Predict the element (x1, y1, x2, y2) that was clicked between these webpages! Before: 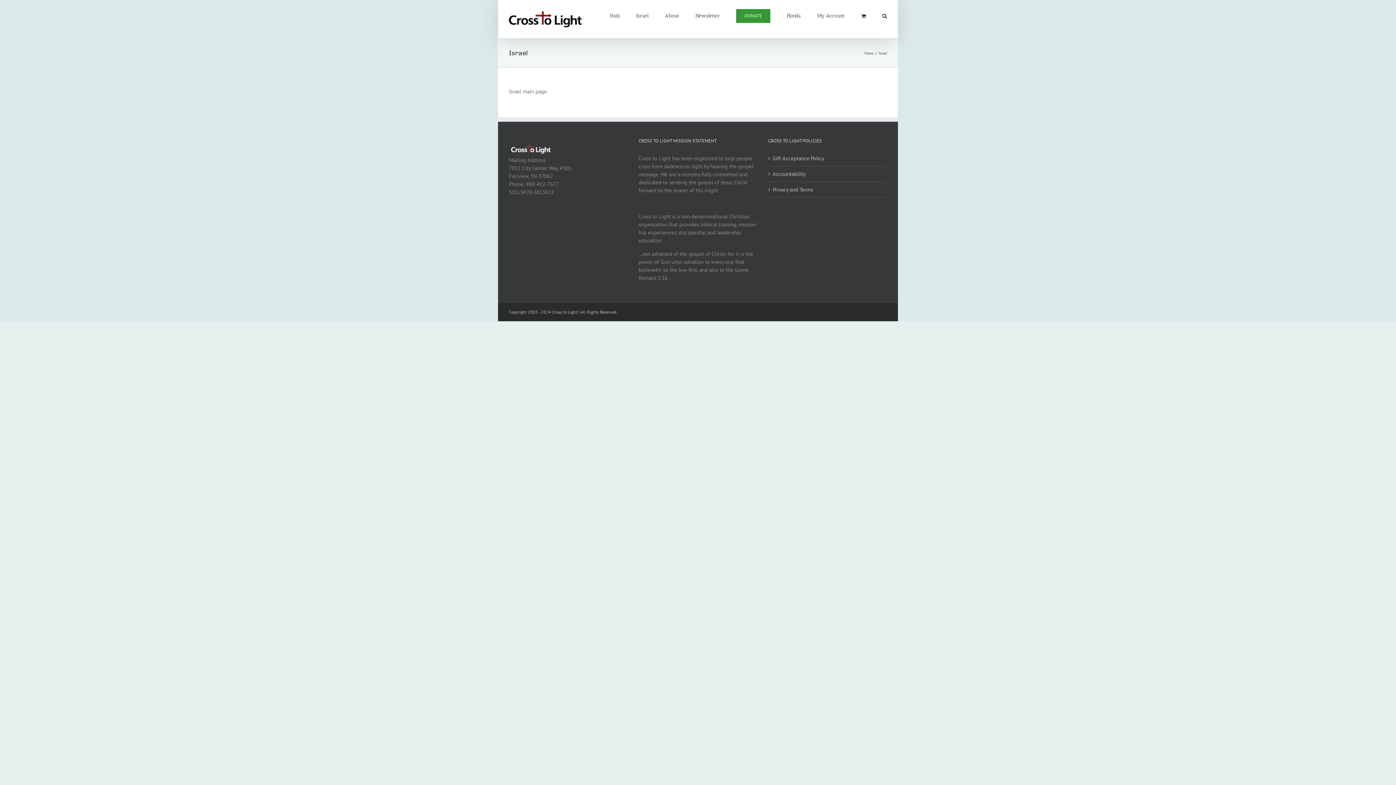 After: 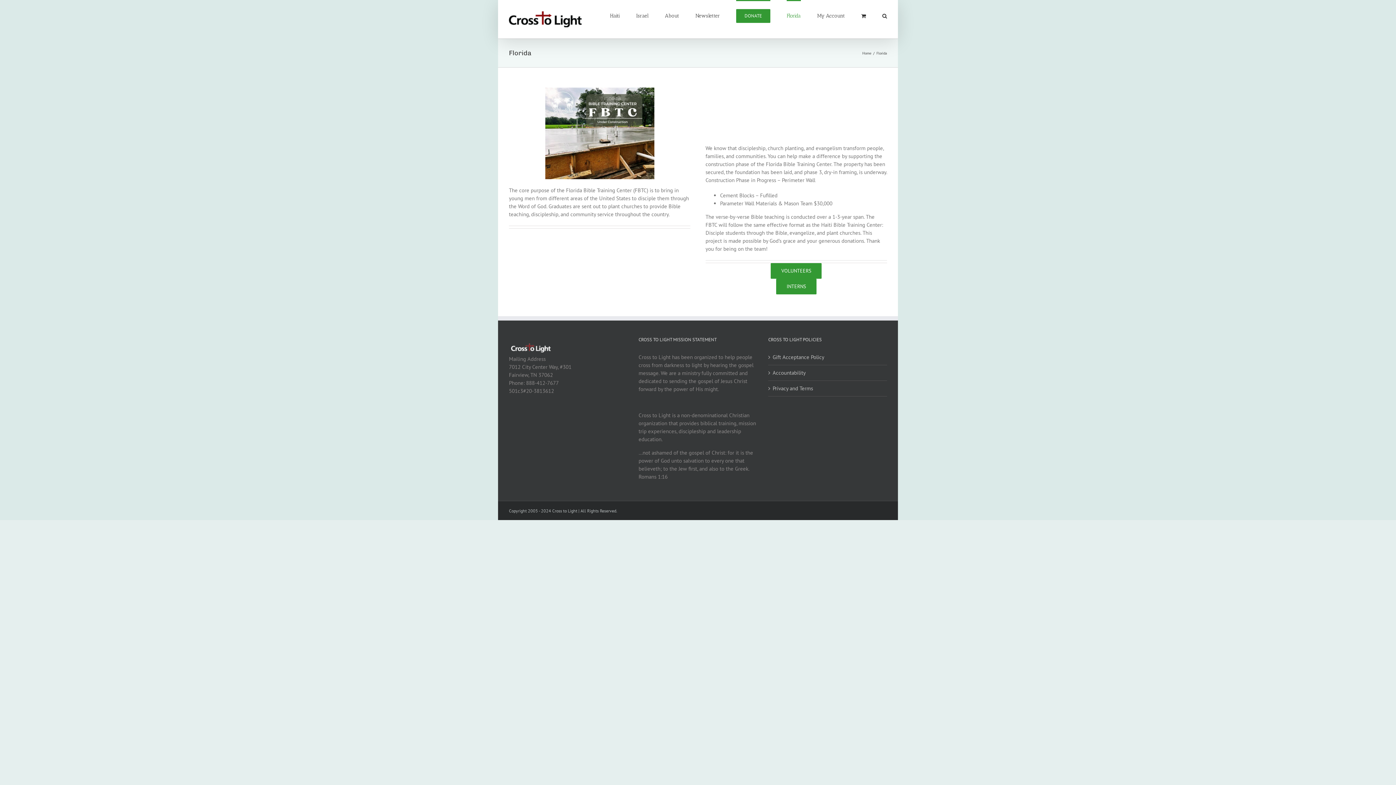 Action: label: Florida bbox: (786, 0, 801, 30)